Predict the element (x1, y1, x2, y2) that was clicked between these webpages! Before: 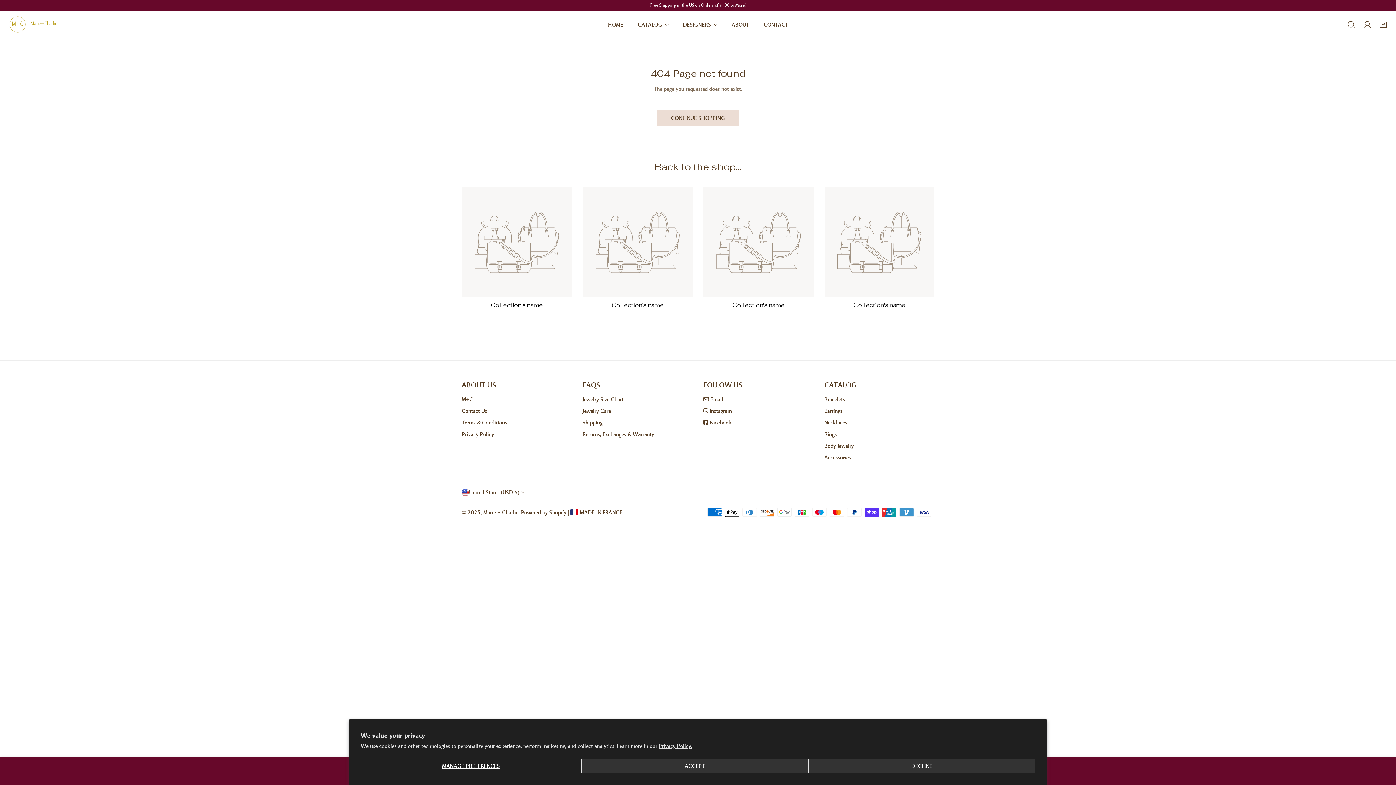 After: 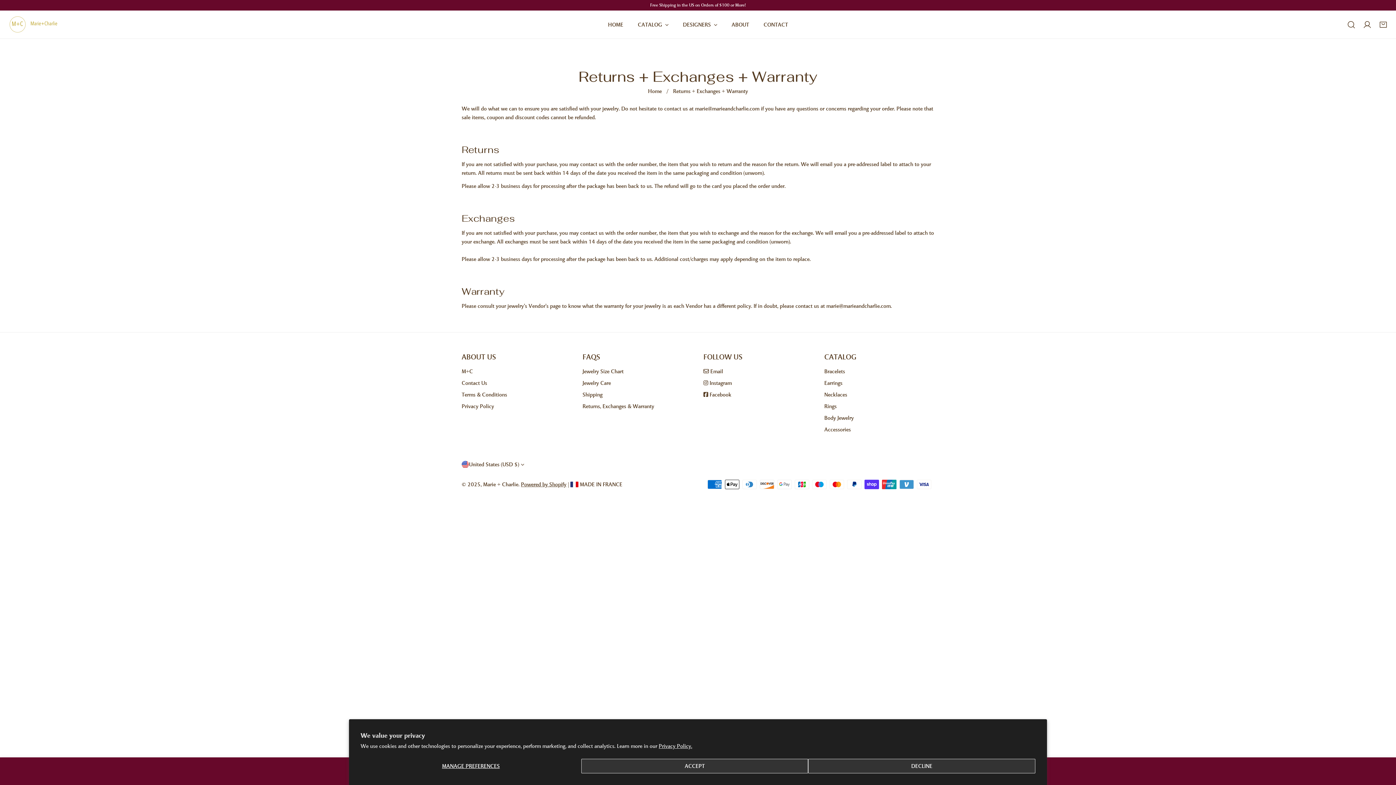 Action: label: Returns, Exchanges & Warranty bbox: (582, 430, 654, 438)